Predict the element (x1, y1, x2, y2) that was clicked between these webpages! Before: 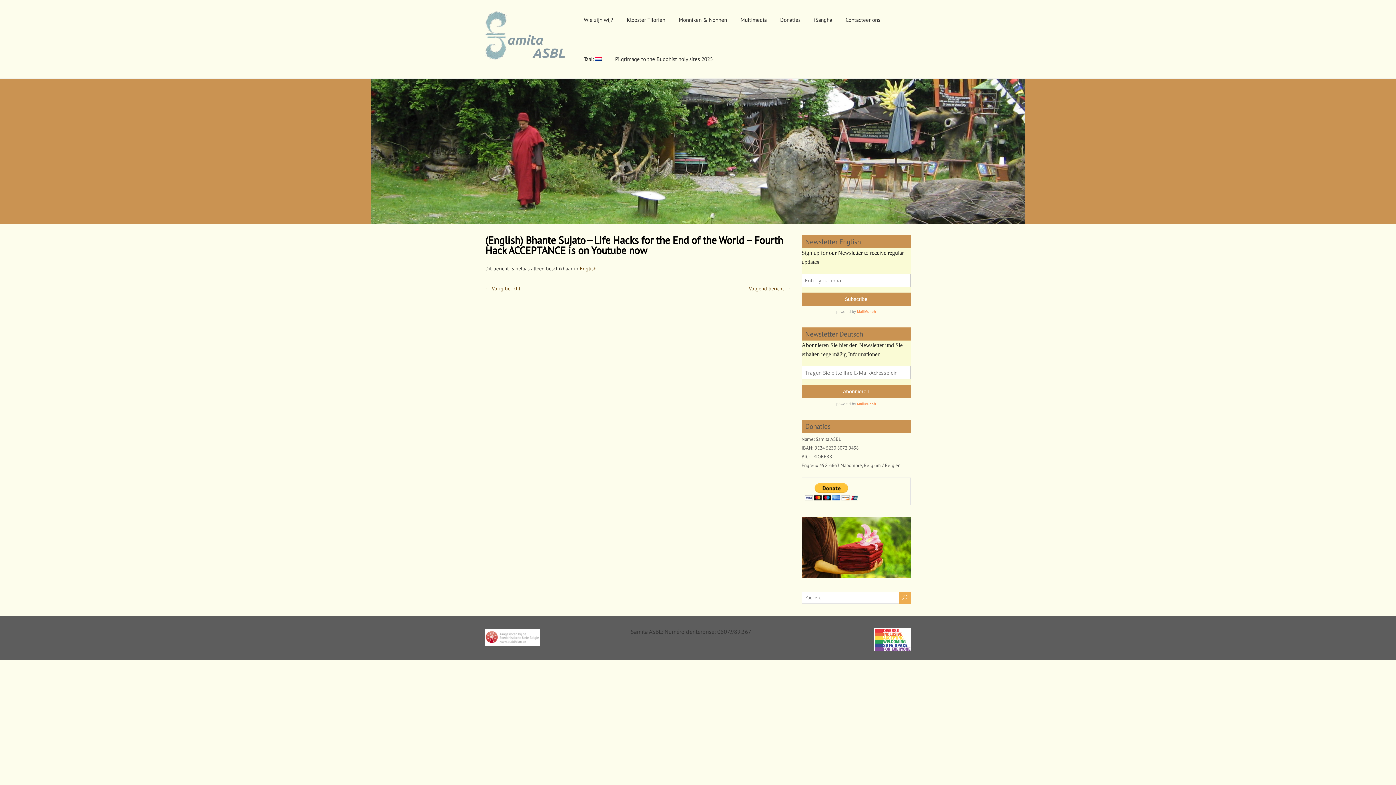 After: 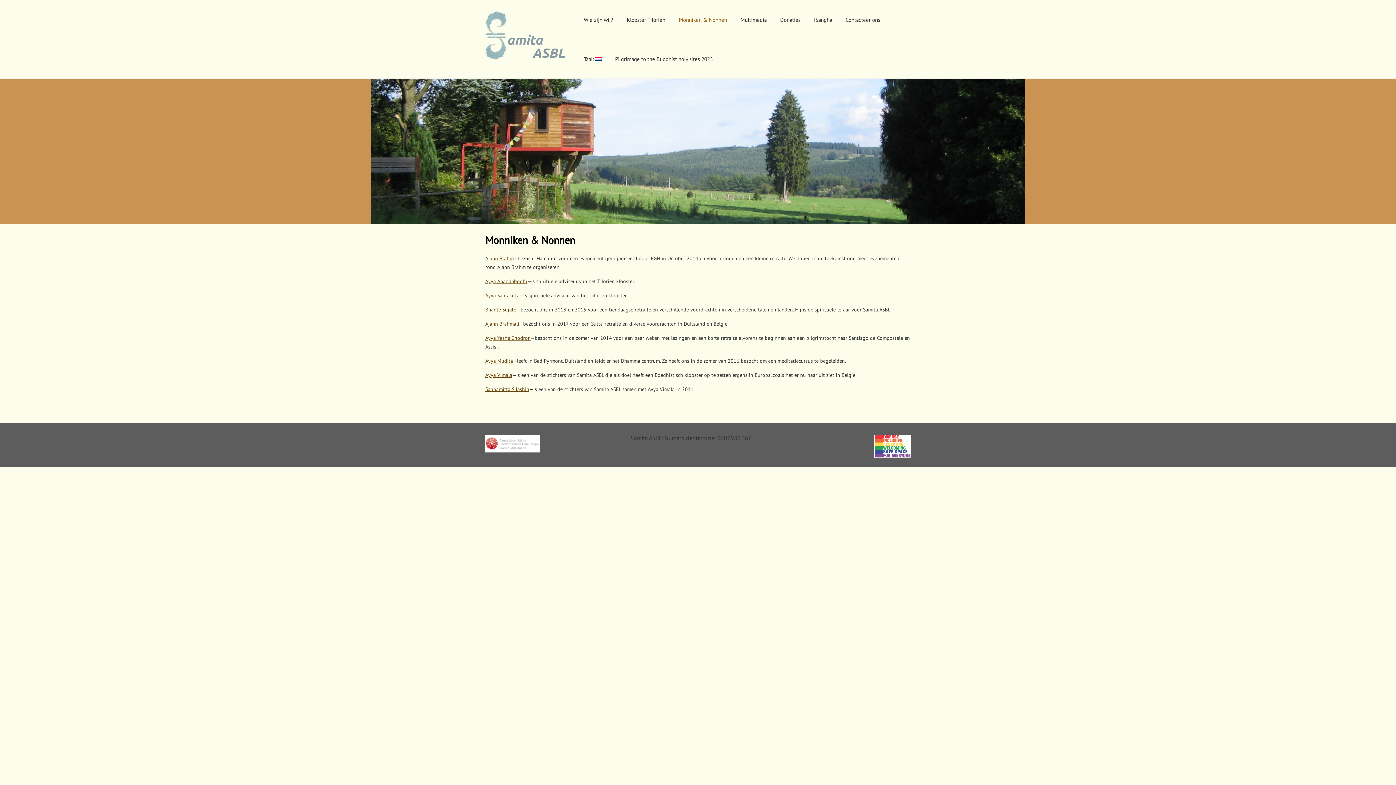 Action: label: Monniken & Nonnen bbox: (678, 0, 727, 40)